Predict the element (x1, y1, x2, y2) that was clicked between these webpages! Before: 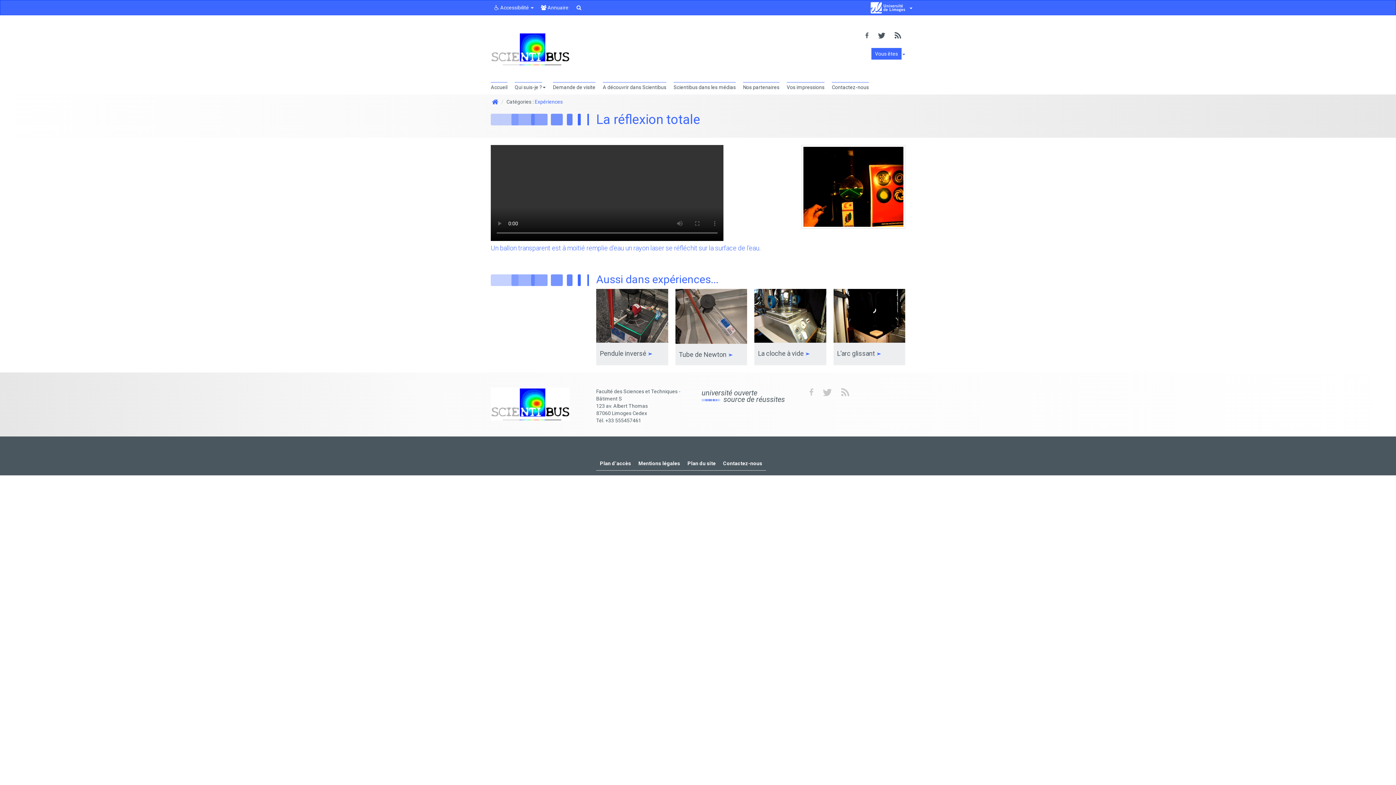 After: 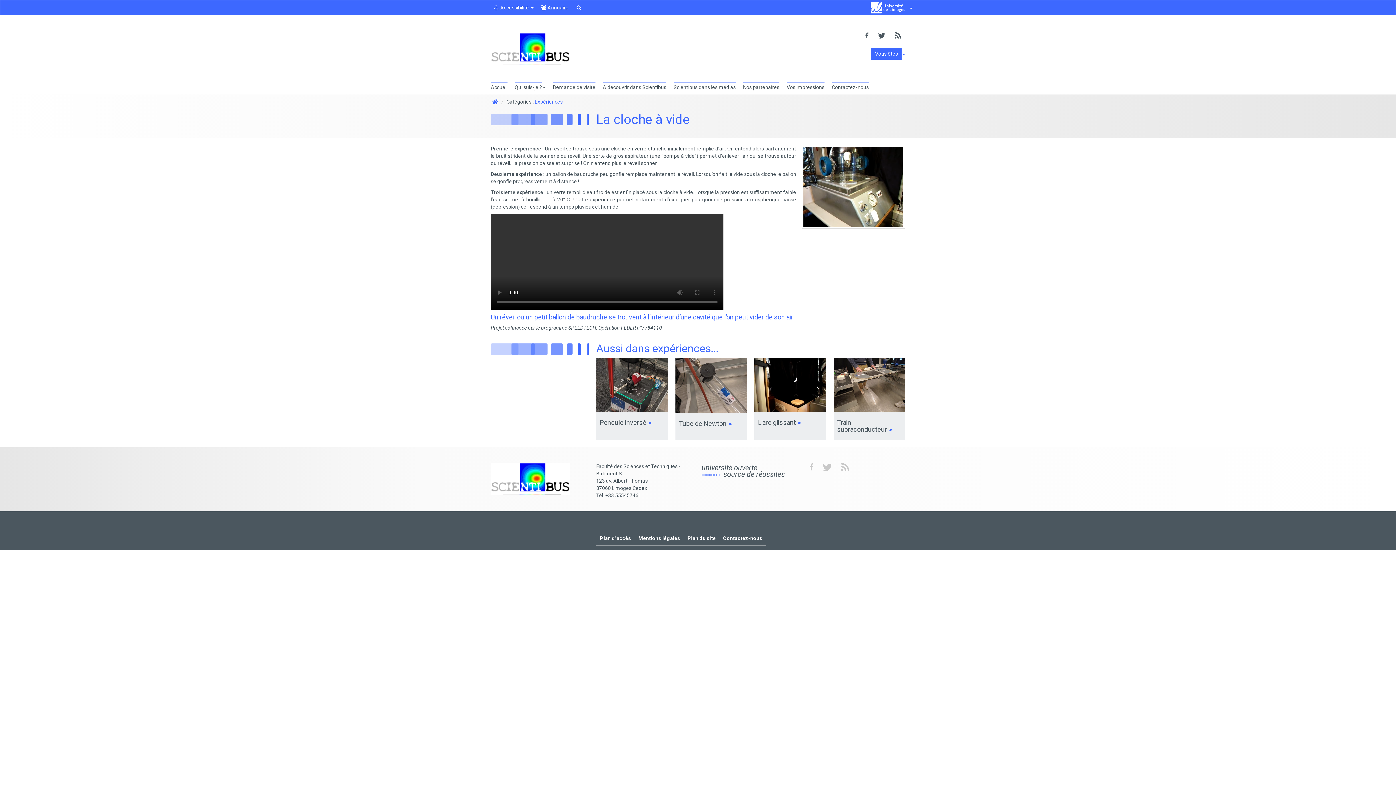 Action: bbox: (754, 289, 826, 342)